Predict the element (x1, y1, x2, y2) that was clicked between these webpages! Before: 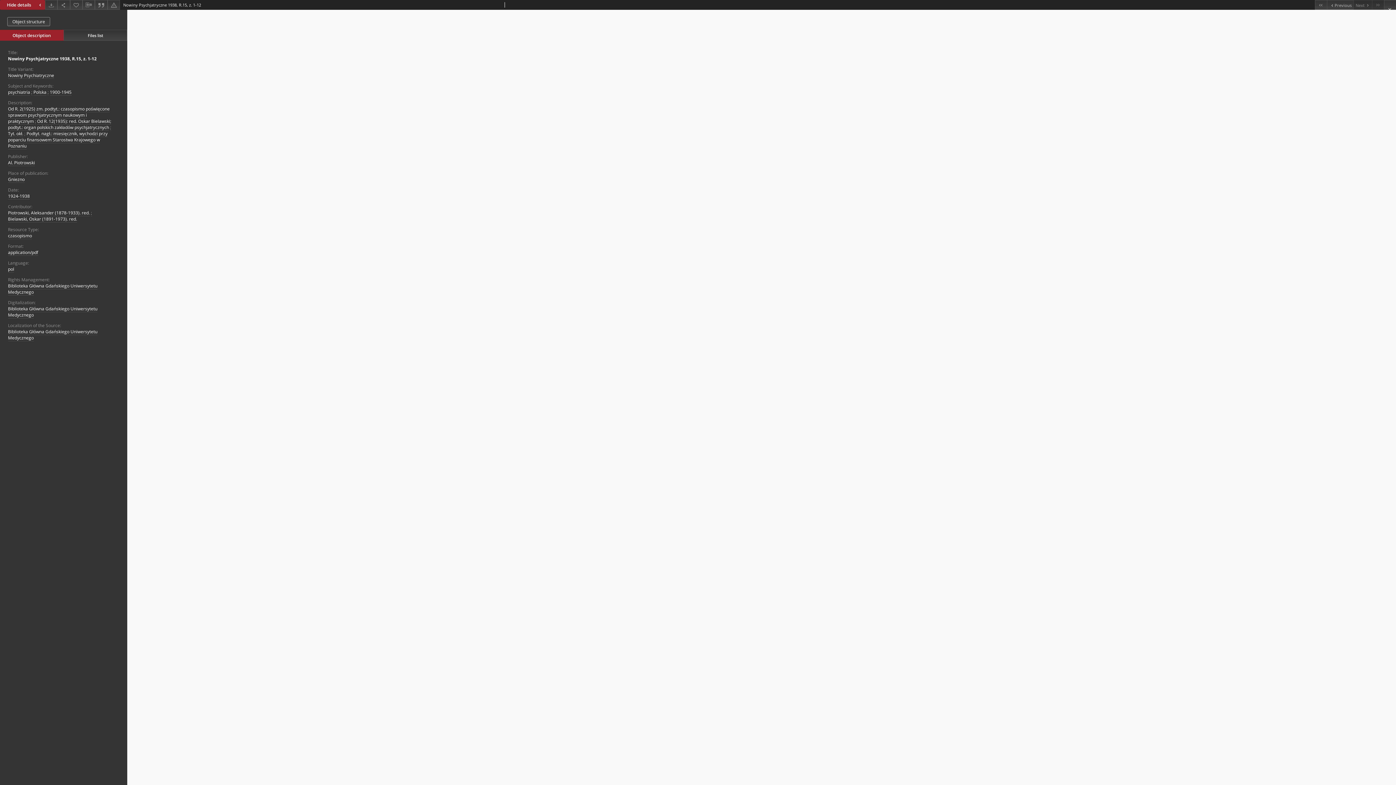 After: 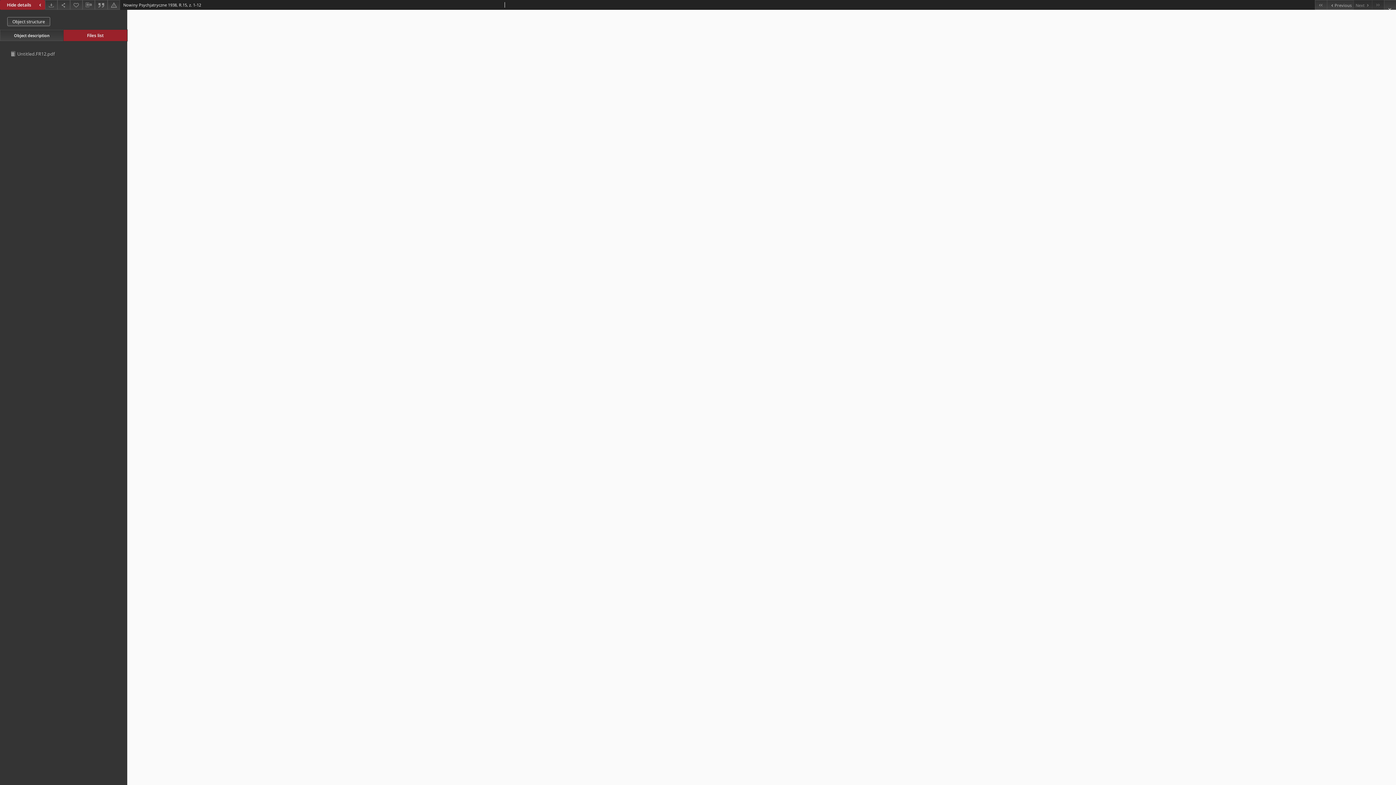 Action: bbox: (63, 29, 127, 40) label: Files list